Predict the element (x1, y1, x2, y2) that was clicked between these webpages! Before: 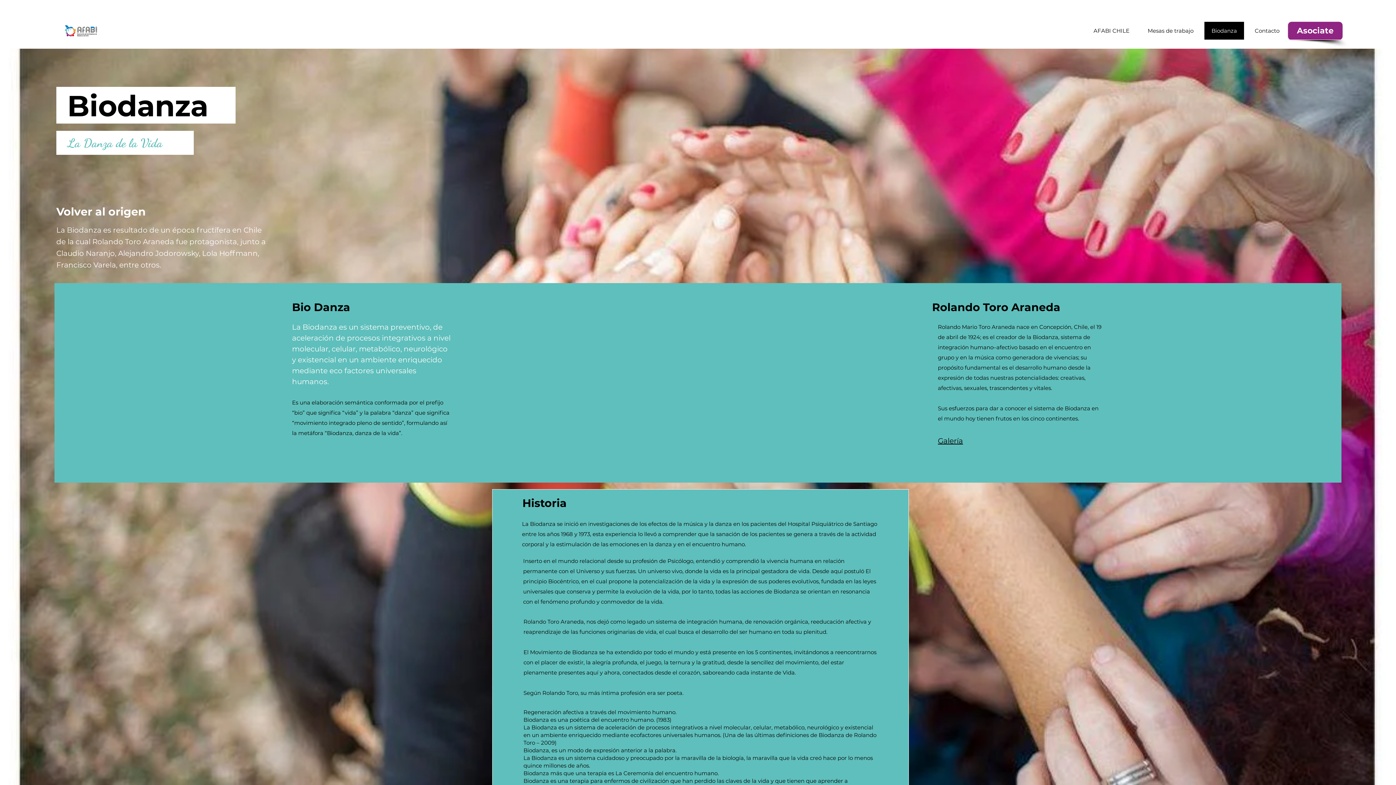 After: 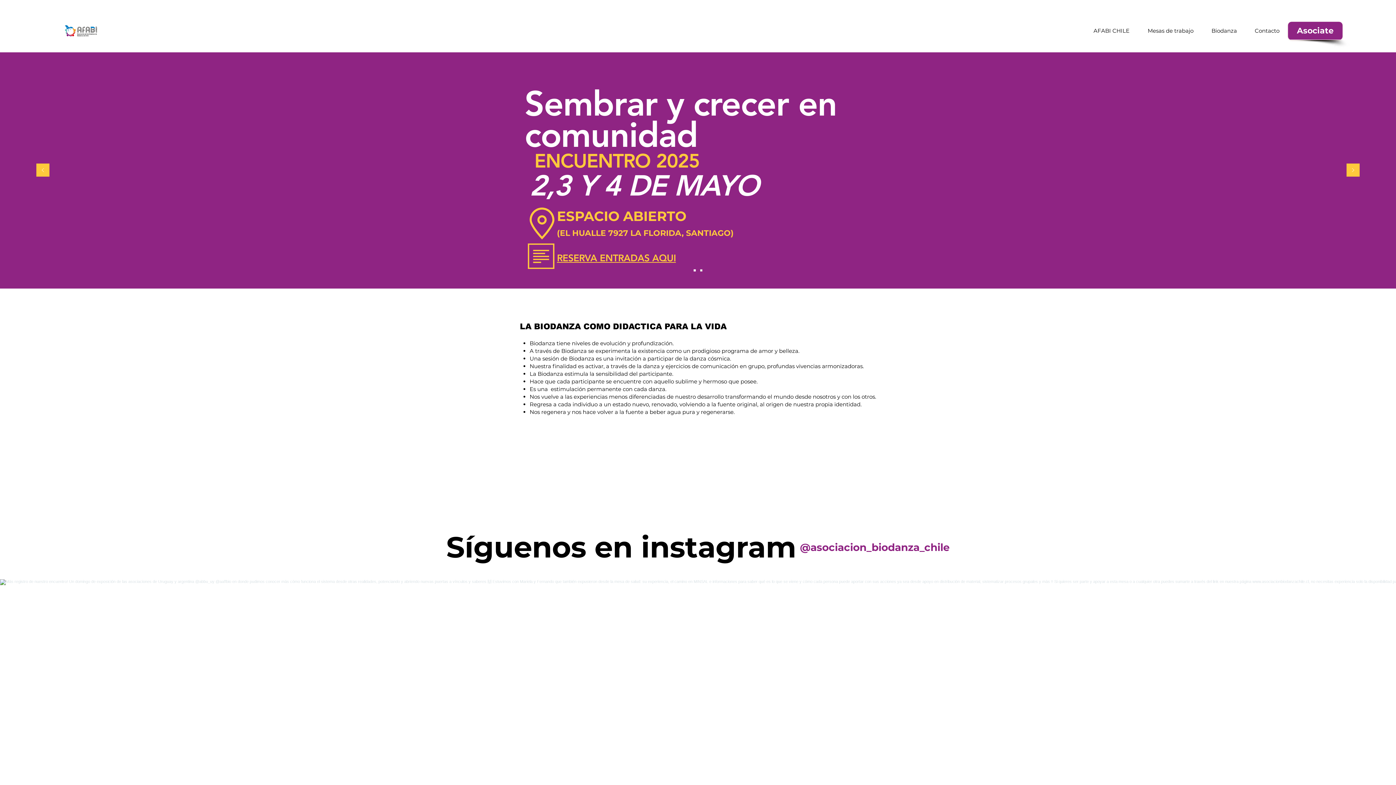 Action: bbox: (1248, 21, 1286, 40) label: Contacto